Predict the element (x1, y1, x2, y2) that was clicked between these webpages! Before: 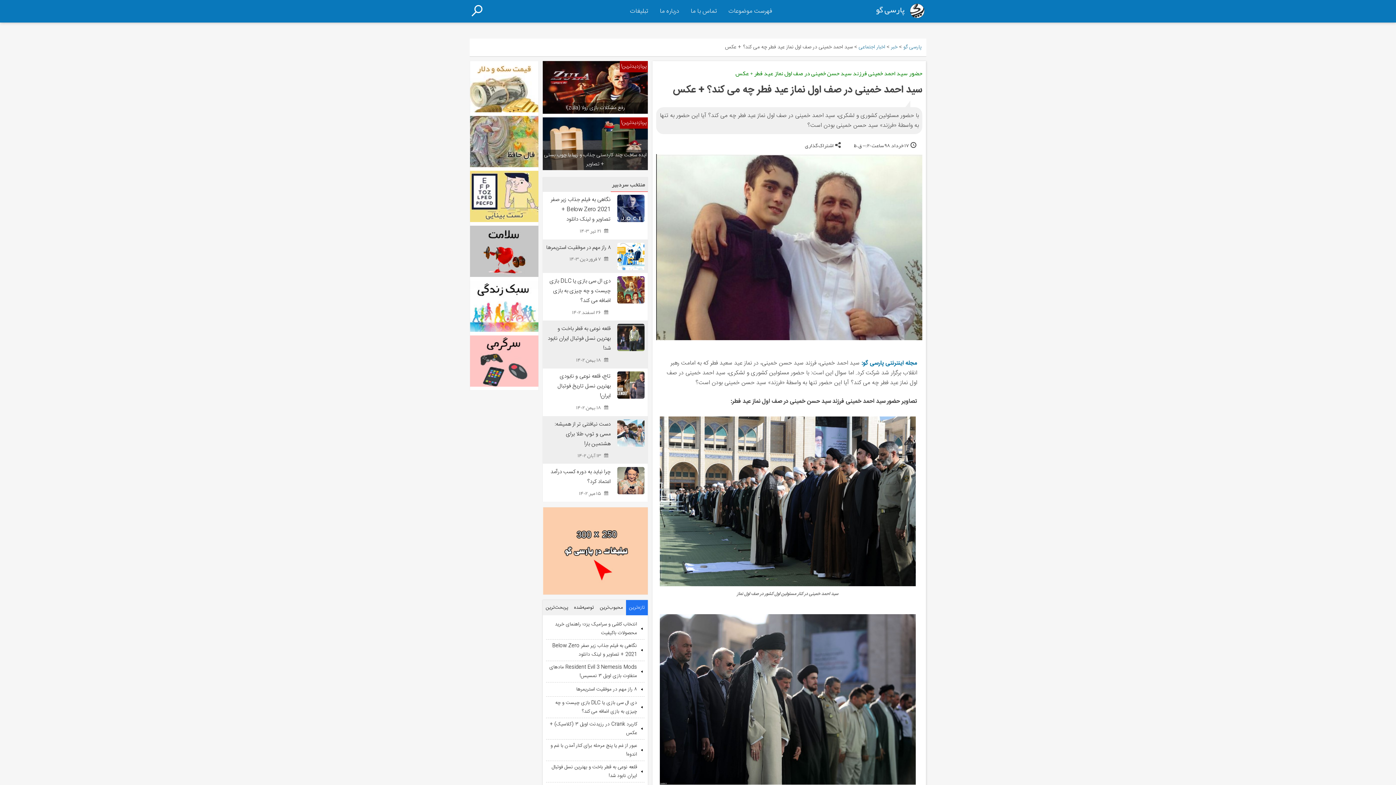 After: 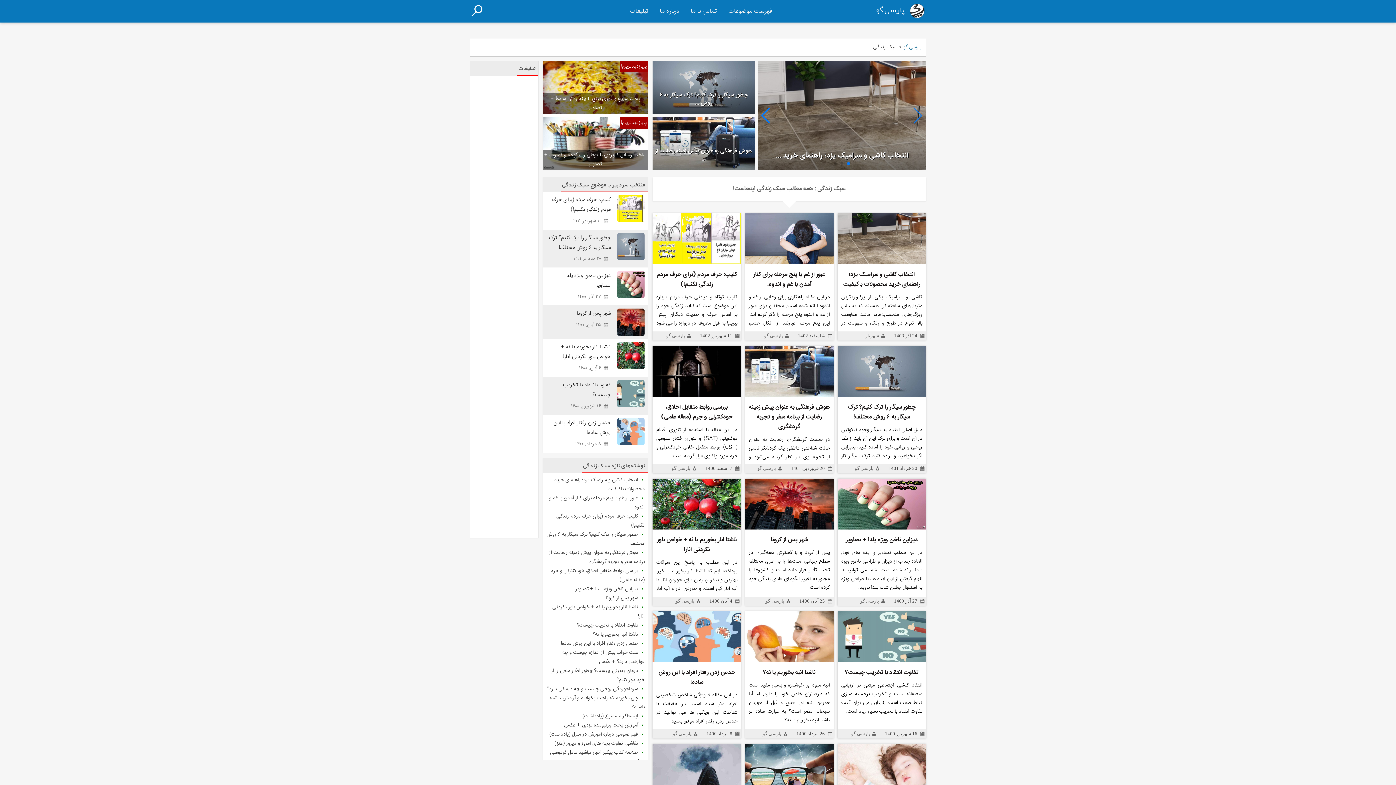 Action: bbox: (470, 326, 538, 335) label:  